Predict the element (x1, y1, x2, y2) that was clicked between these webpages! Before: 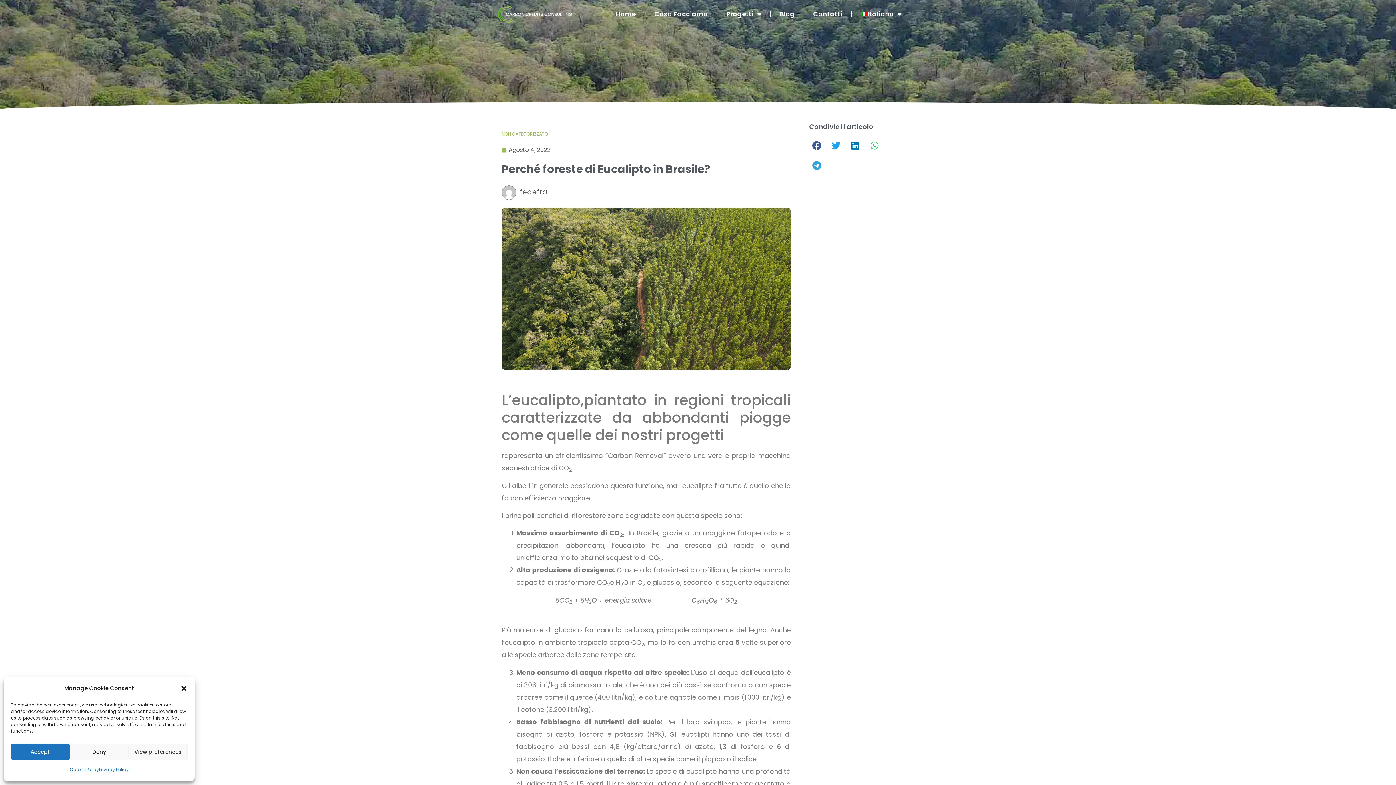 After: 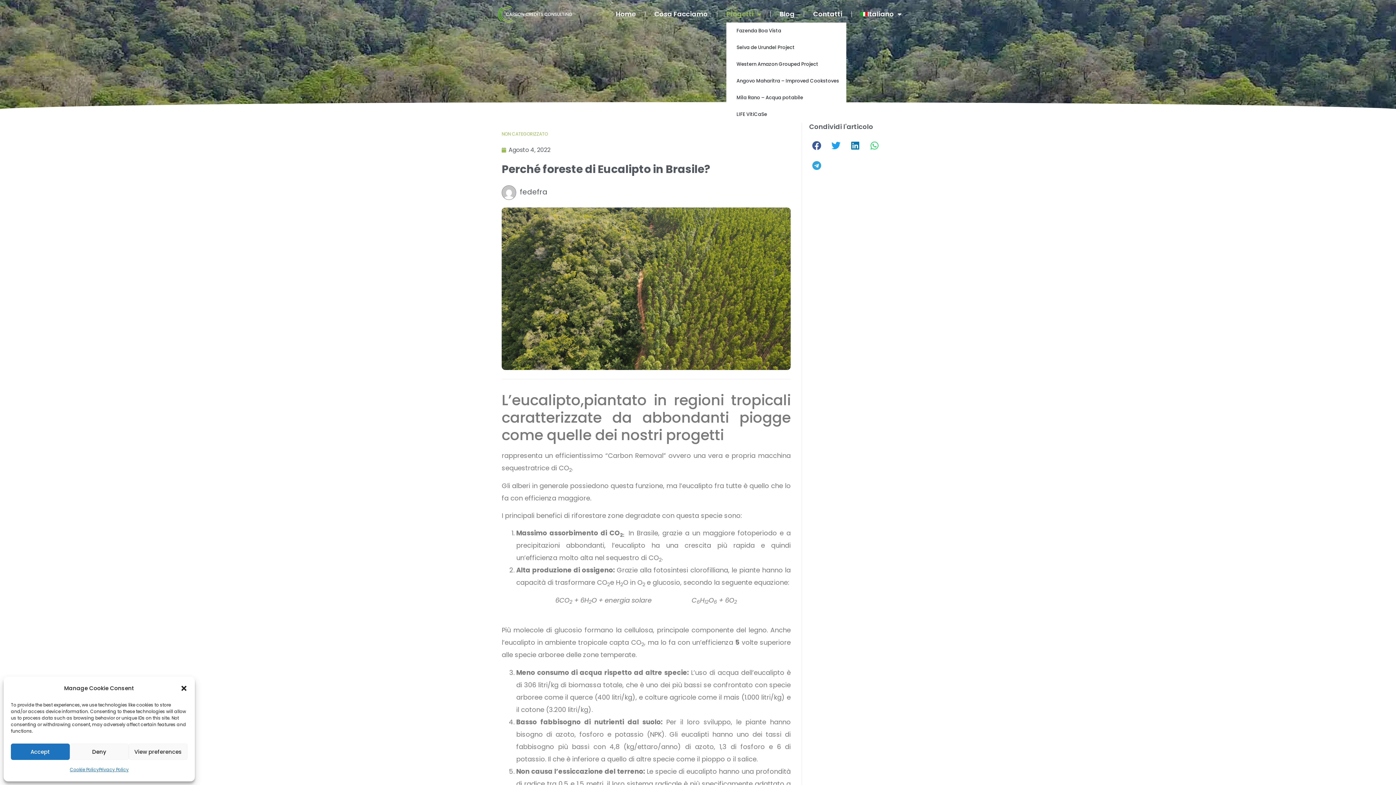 Action: label: Progetti bbox: (726, 5, 761, 22)